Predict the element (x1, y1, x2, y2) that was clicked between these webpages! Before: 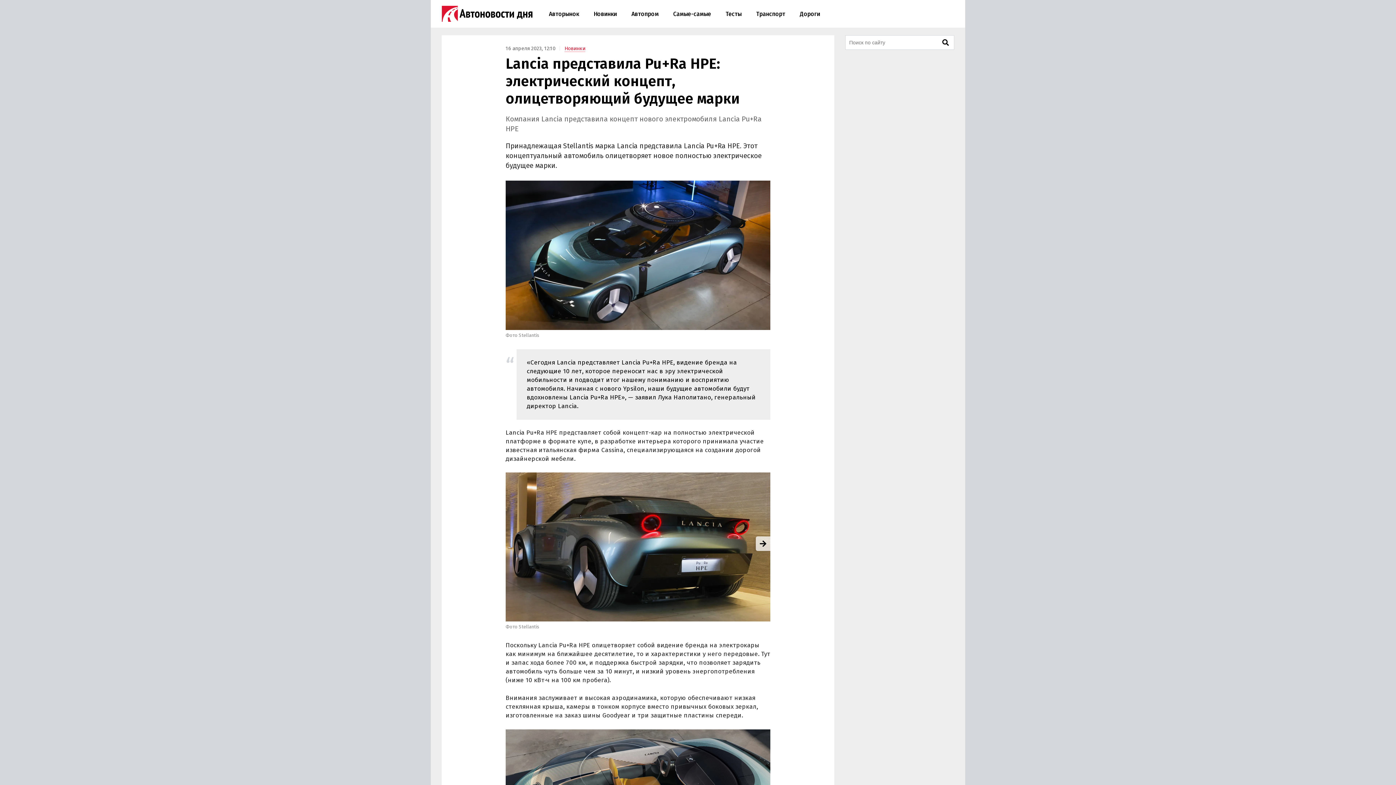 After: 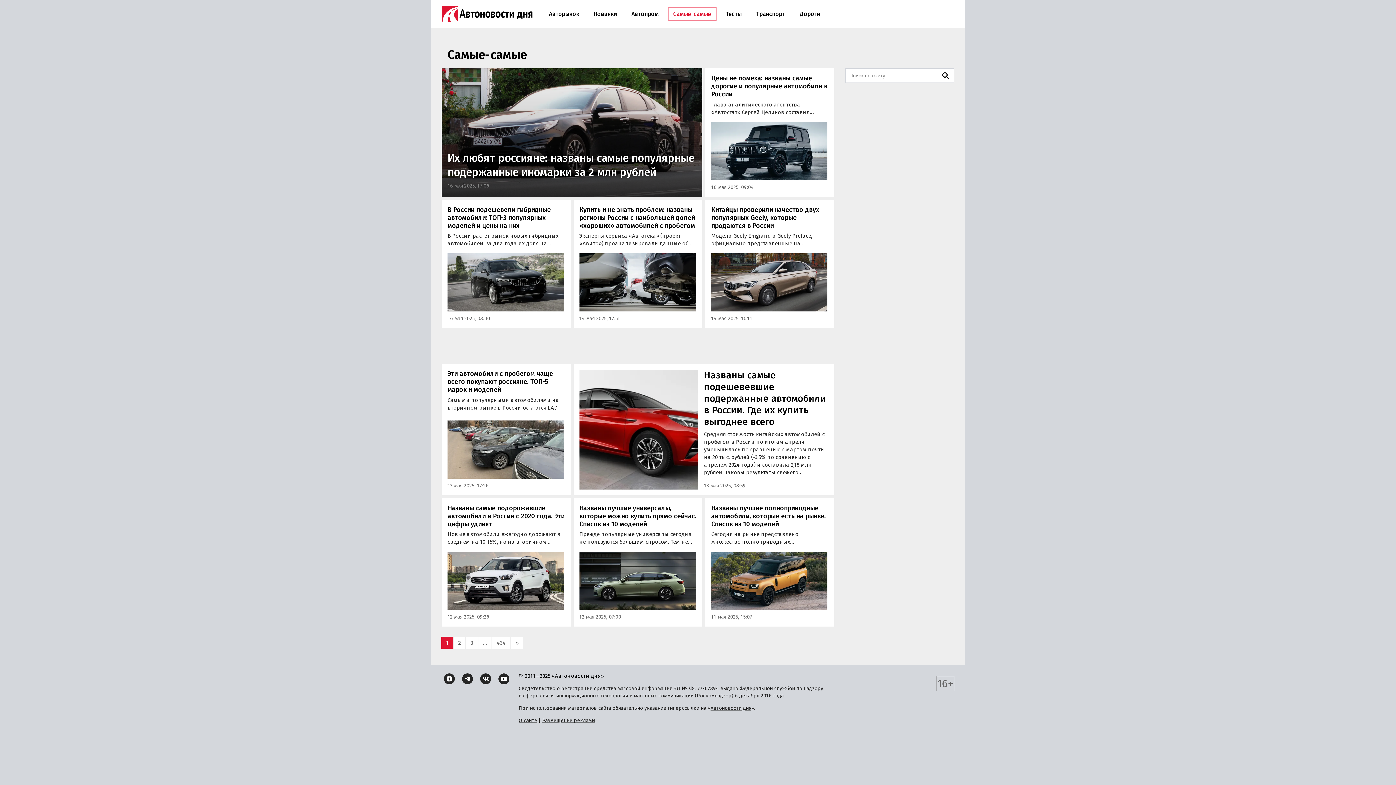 Action: bbox: (668, 6, 716, 20) label: Самые-самые